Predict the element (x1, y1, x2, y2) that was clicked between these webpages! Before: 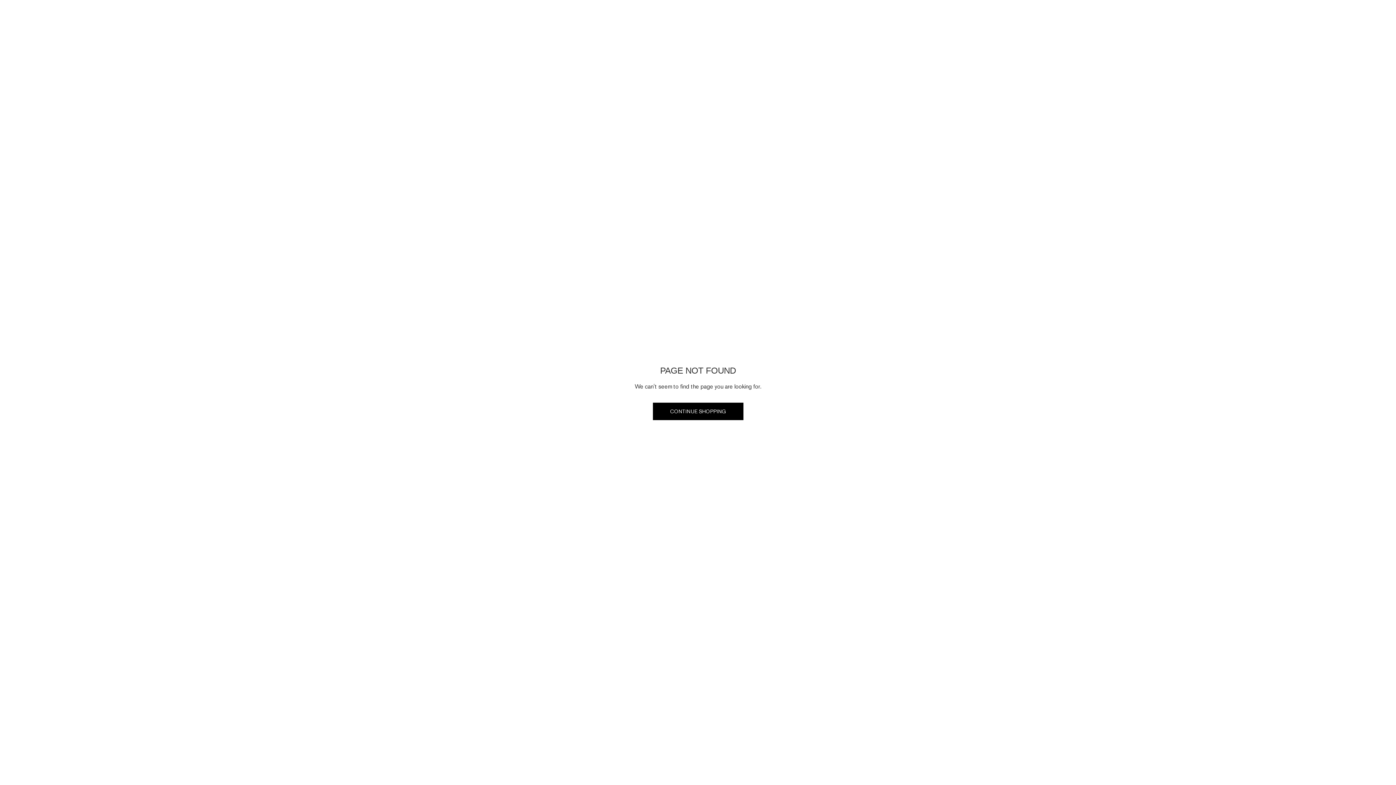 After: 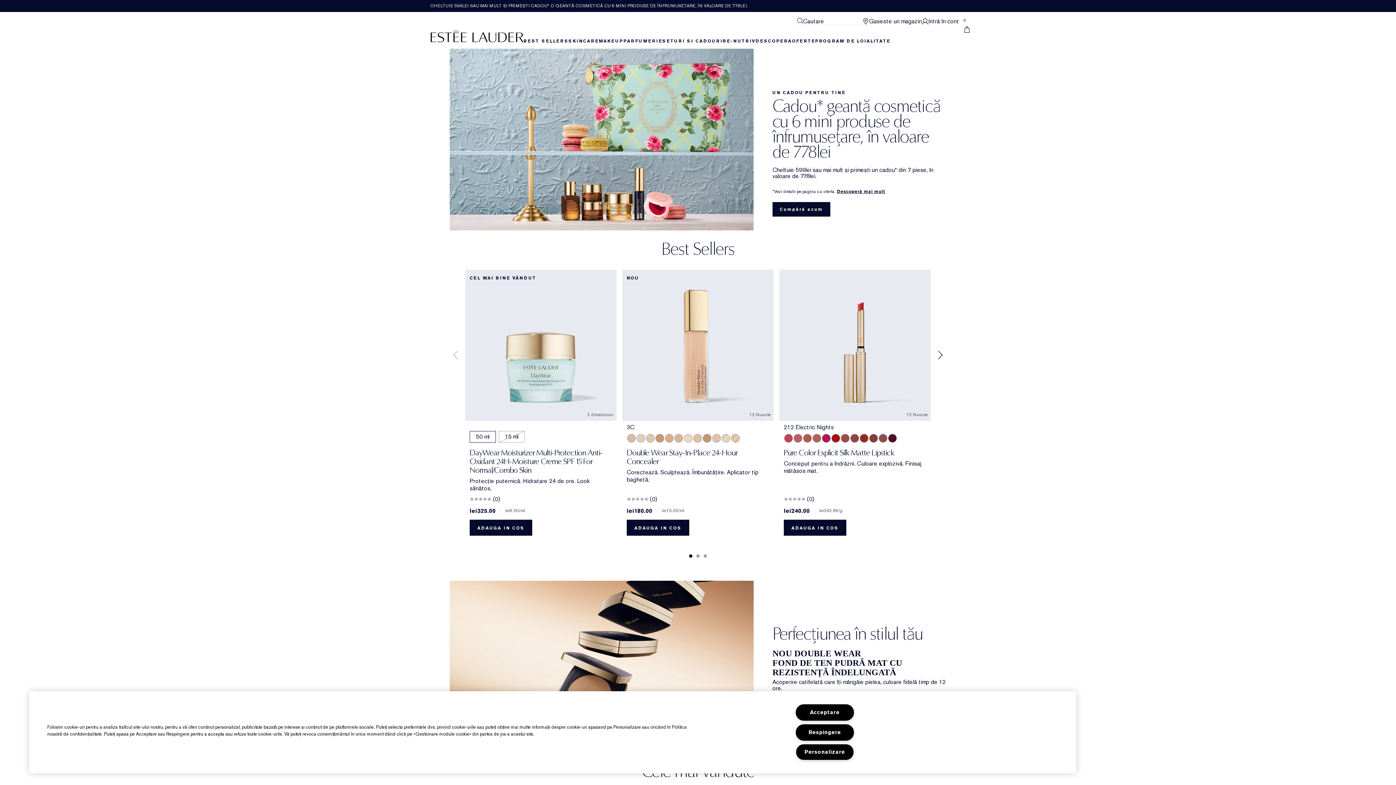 Action: bbox: (652, 402, 743, 420) label: CONTINUE SHOPPING